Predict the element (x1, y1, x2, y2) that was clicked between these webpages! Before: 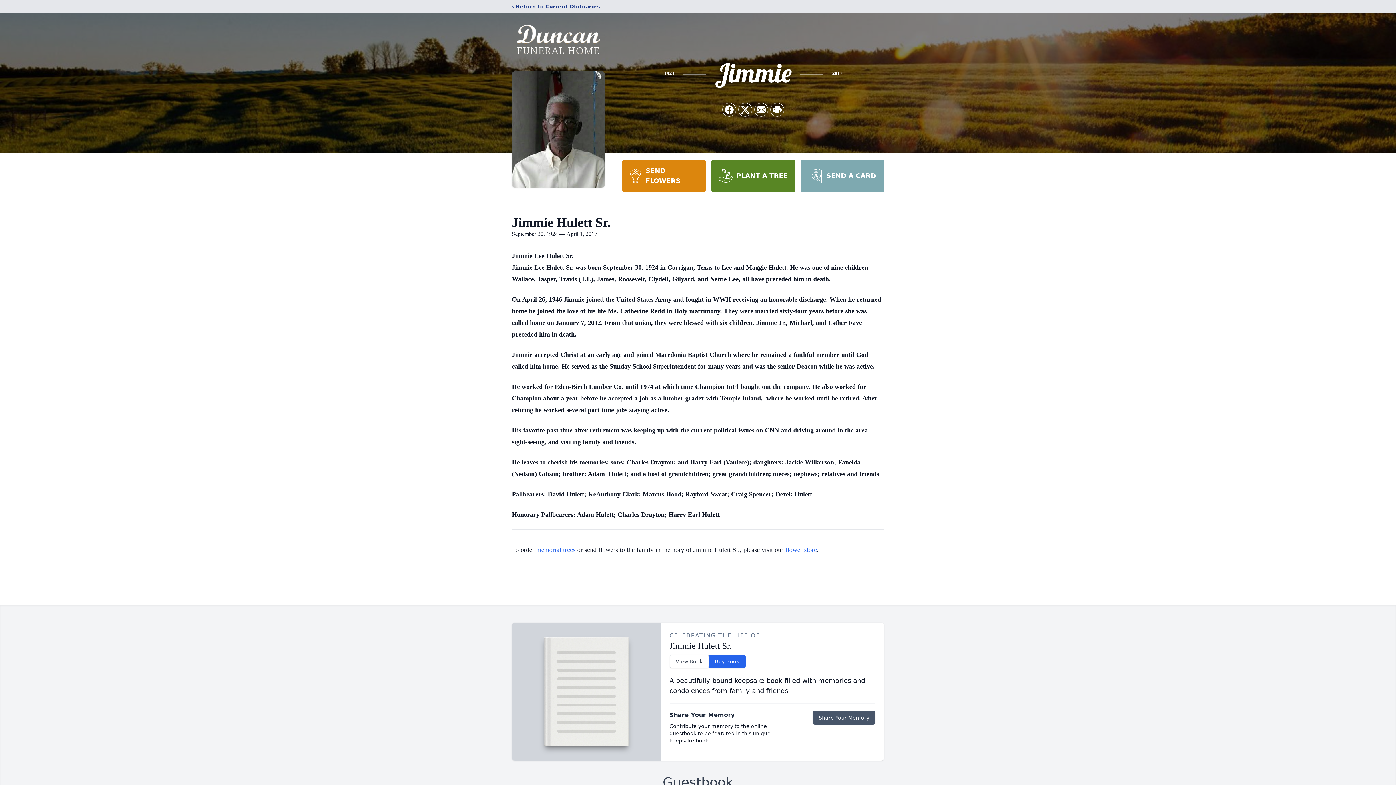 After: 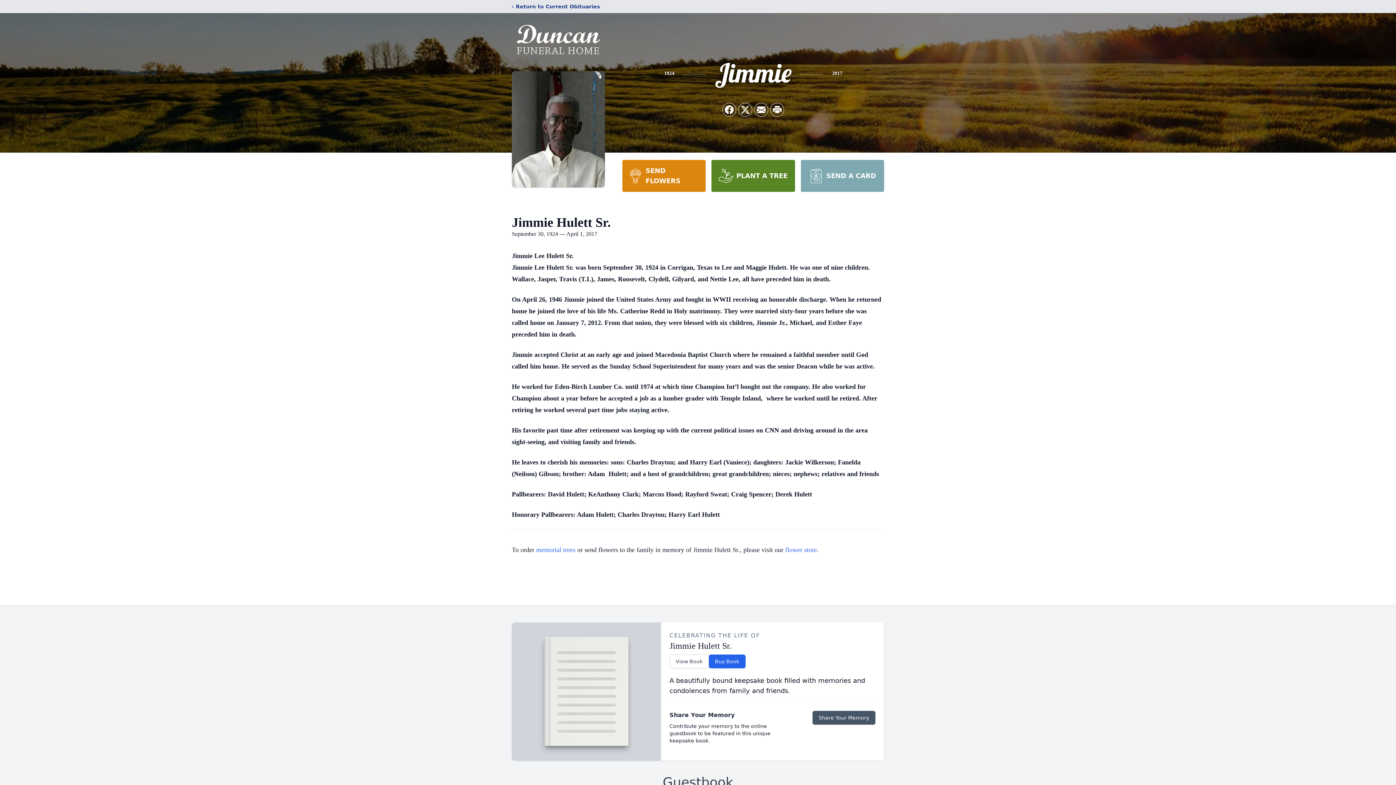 Action: bbox: (622, 160, 705, 192) label: SEND FLOWERS